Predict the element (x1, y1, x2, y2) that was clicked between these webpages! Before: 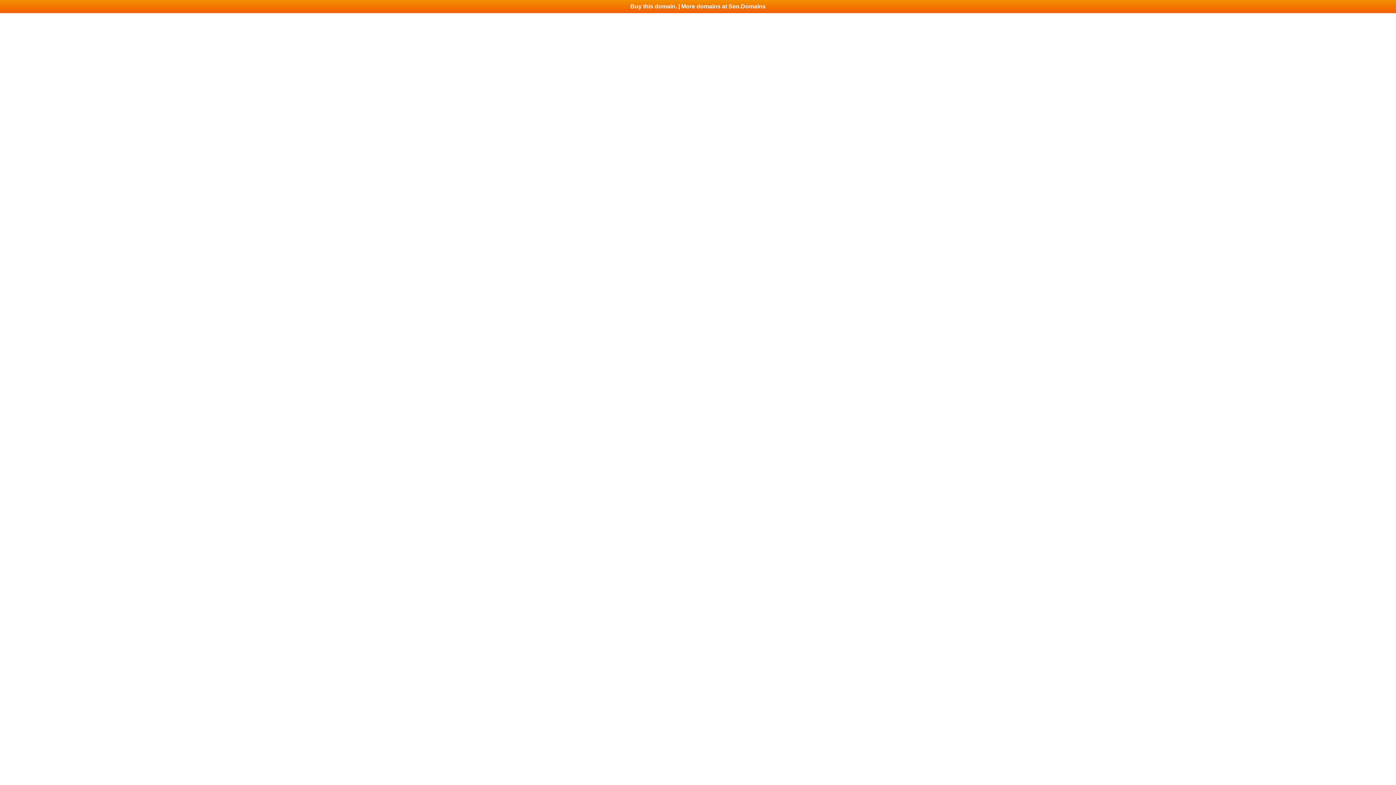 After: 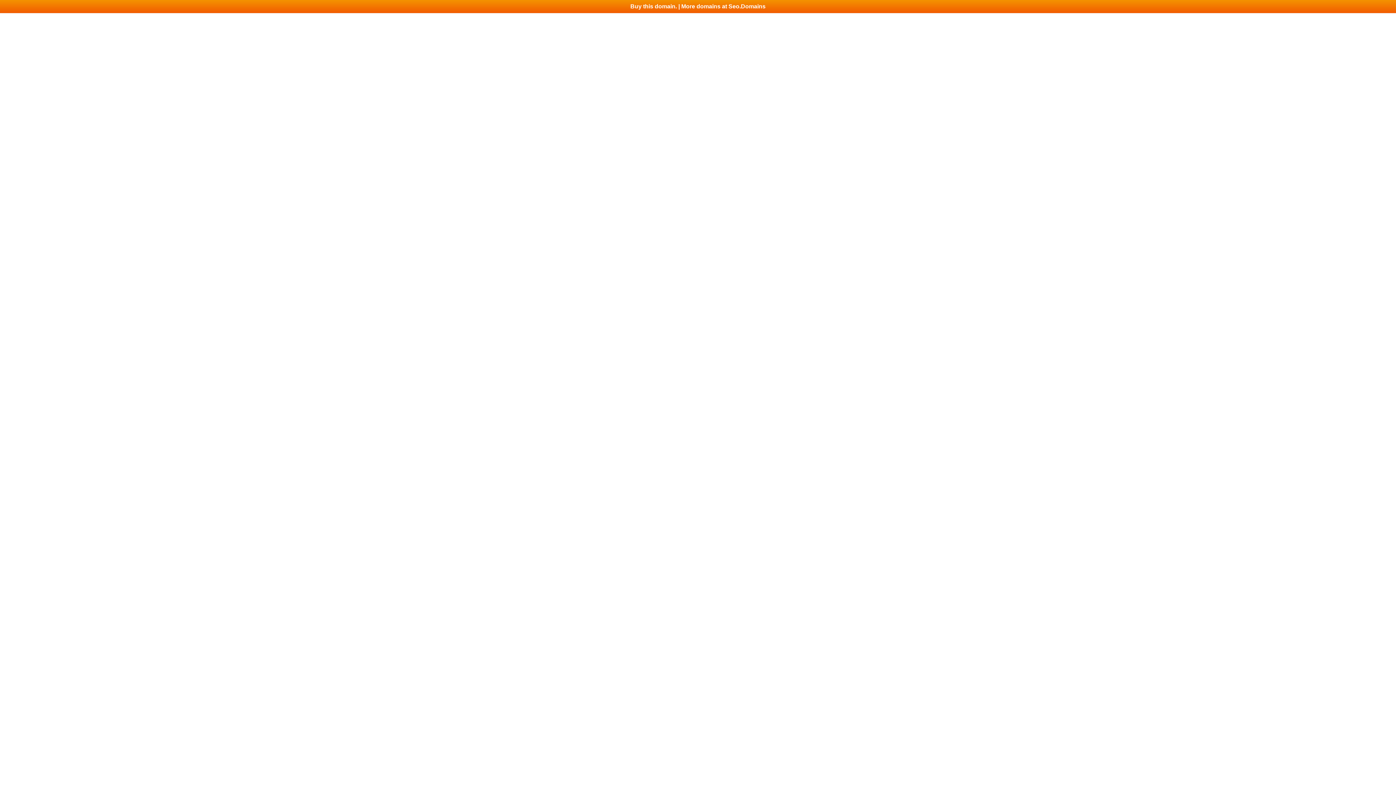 Action: label: Buy this domain. | More domains at Seo.Domains bbox: (0, 0, 1396, 13)